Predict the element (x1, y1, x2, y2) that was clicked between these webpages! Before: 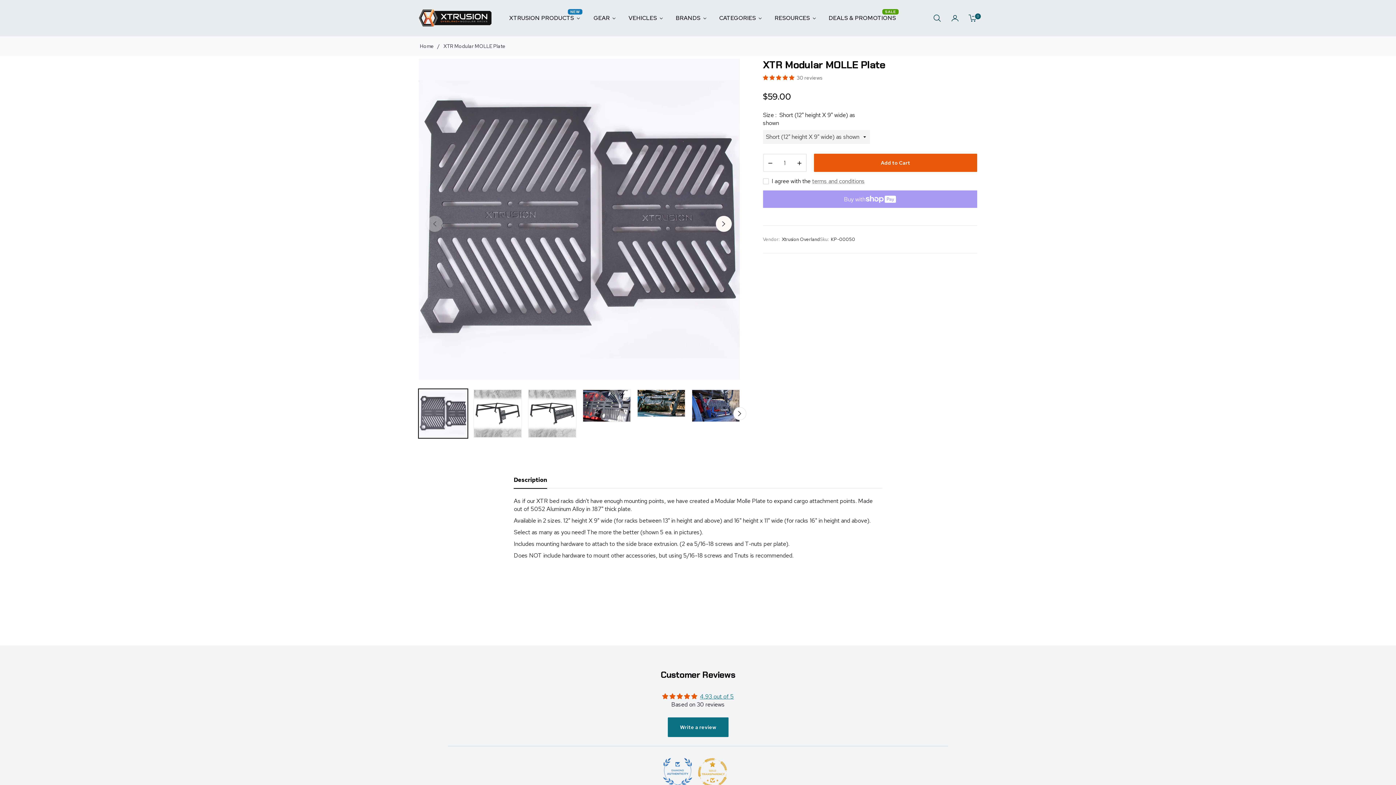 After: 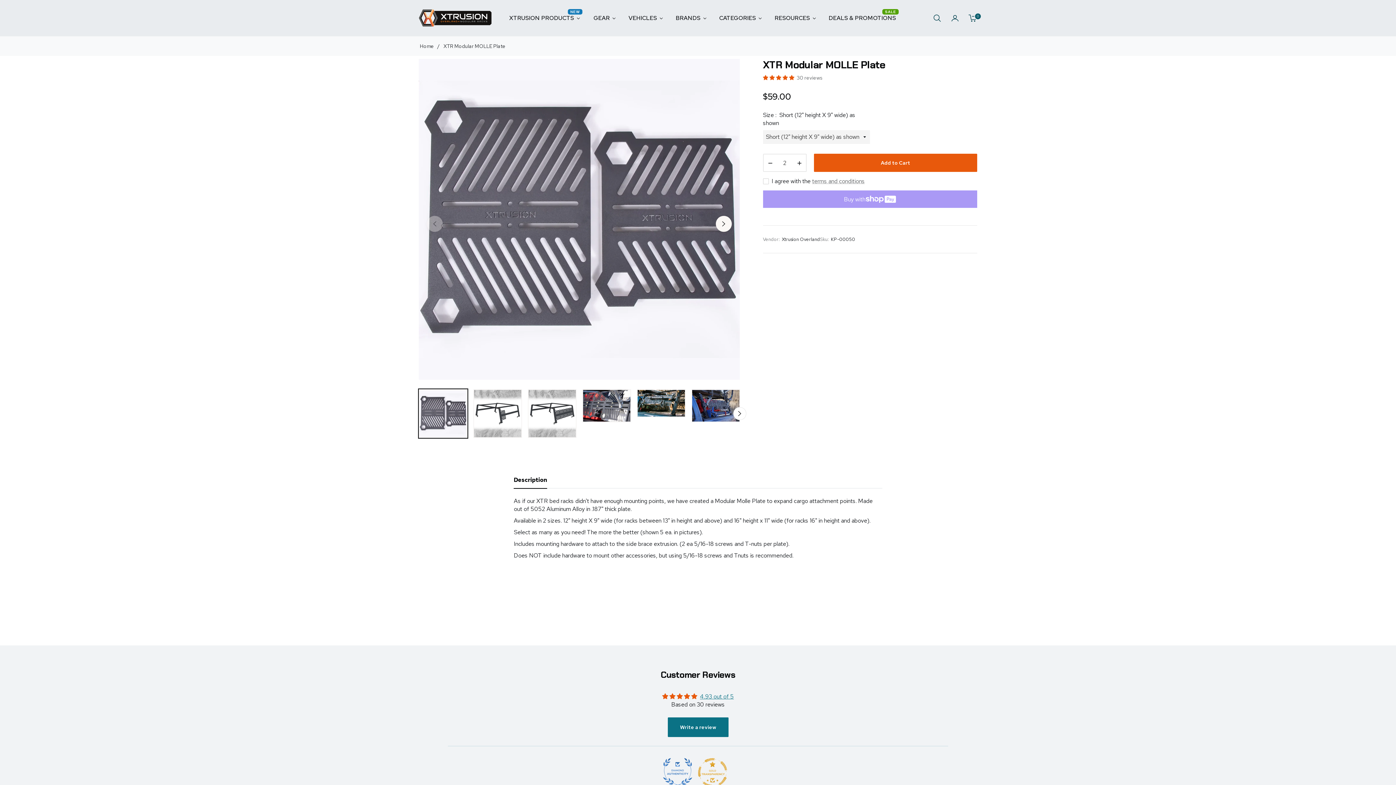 Action: label: Increase item quantity by one bbox: (792, 153, 806, 172)